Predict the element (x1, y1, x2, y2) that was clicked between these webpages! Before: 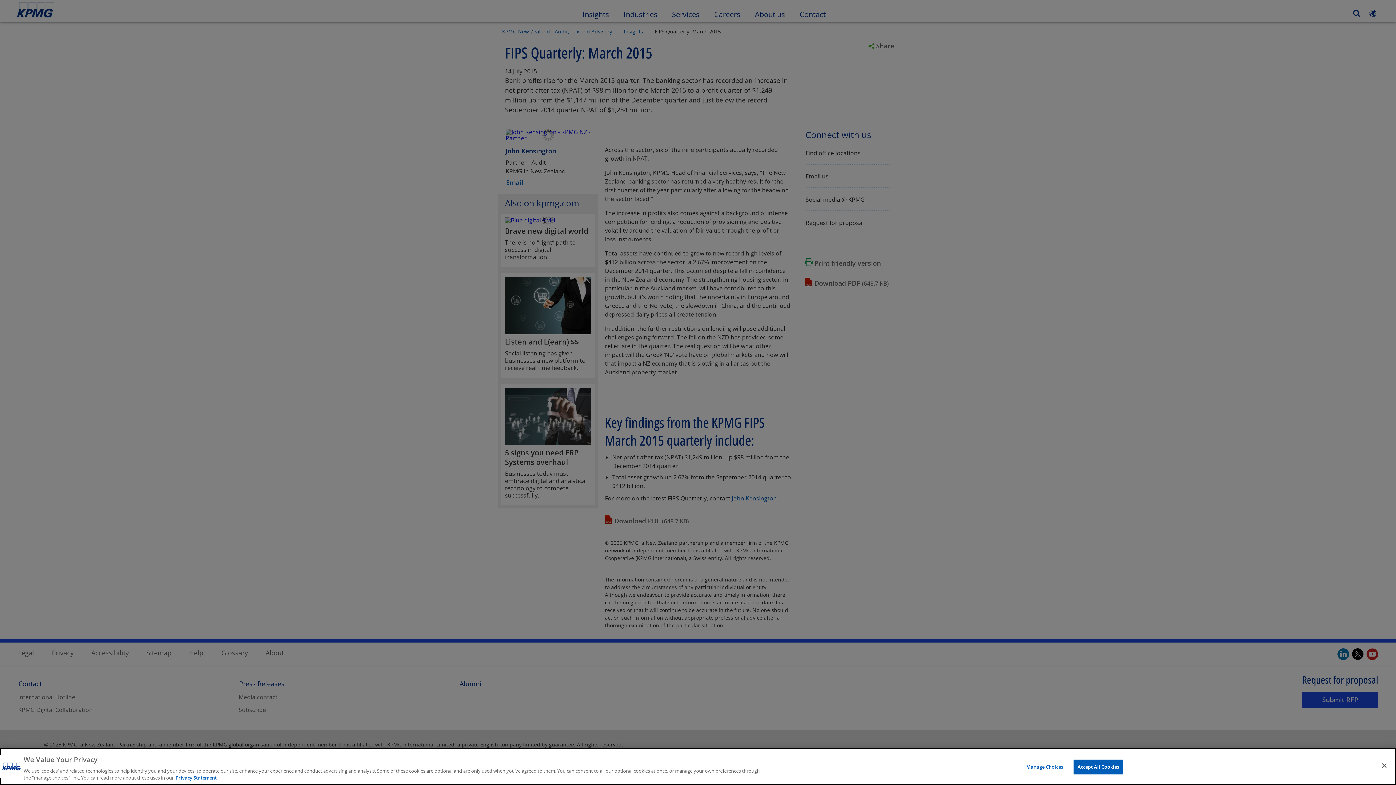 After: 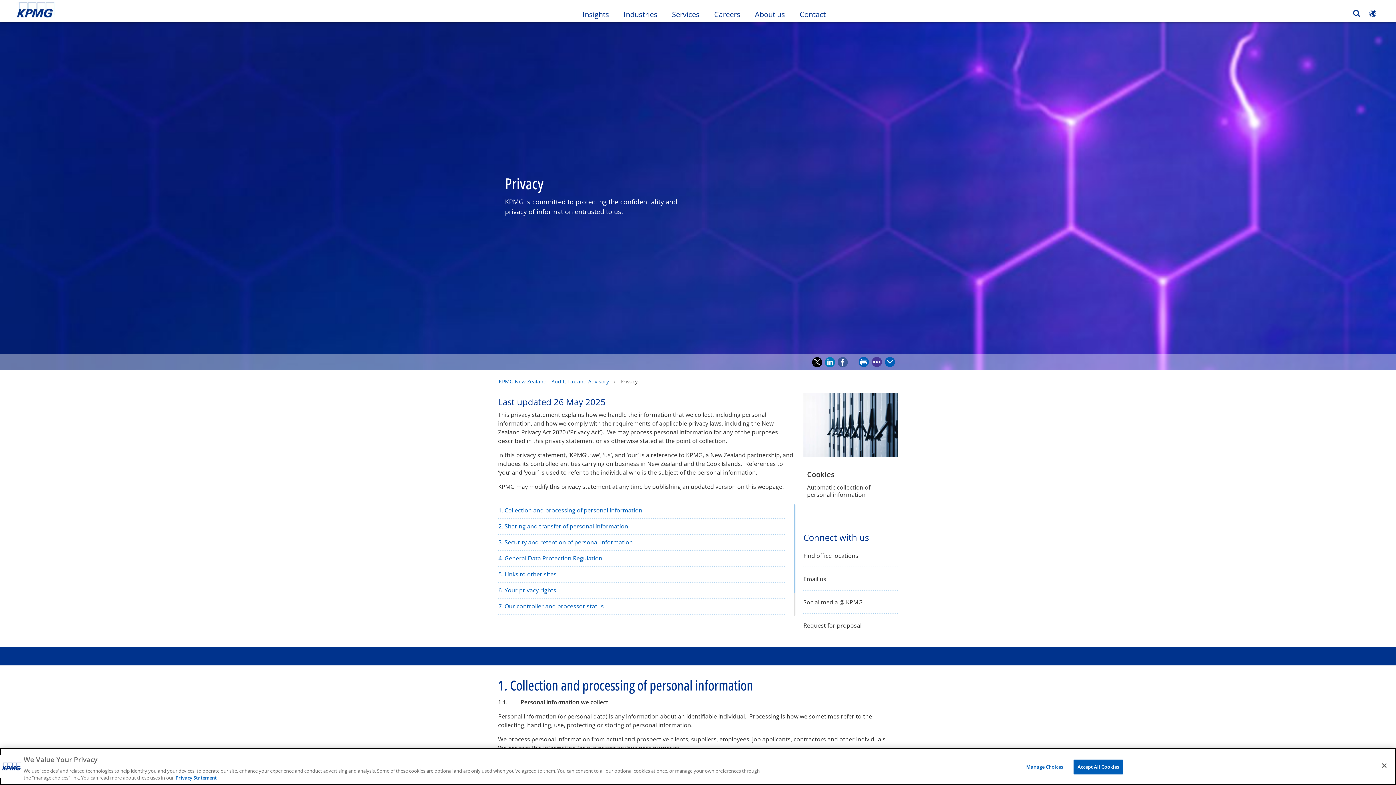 Action: label: More information about your privacy bbox: (175, 774, 216, 781)